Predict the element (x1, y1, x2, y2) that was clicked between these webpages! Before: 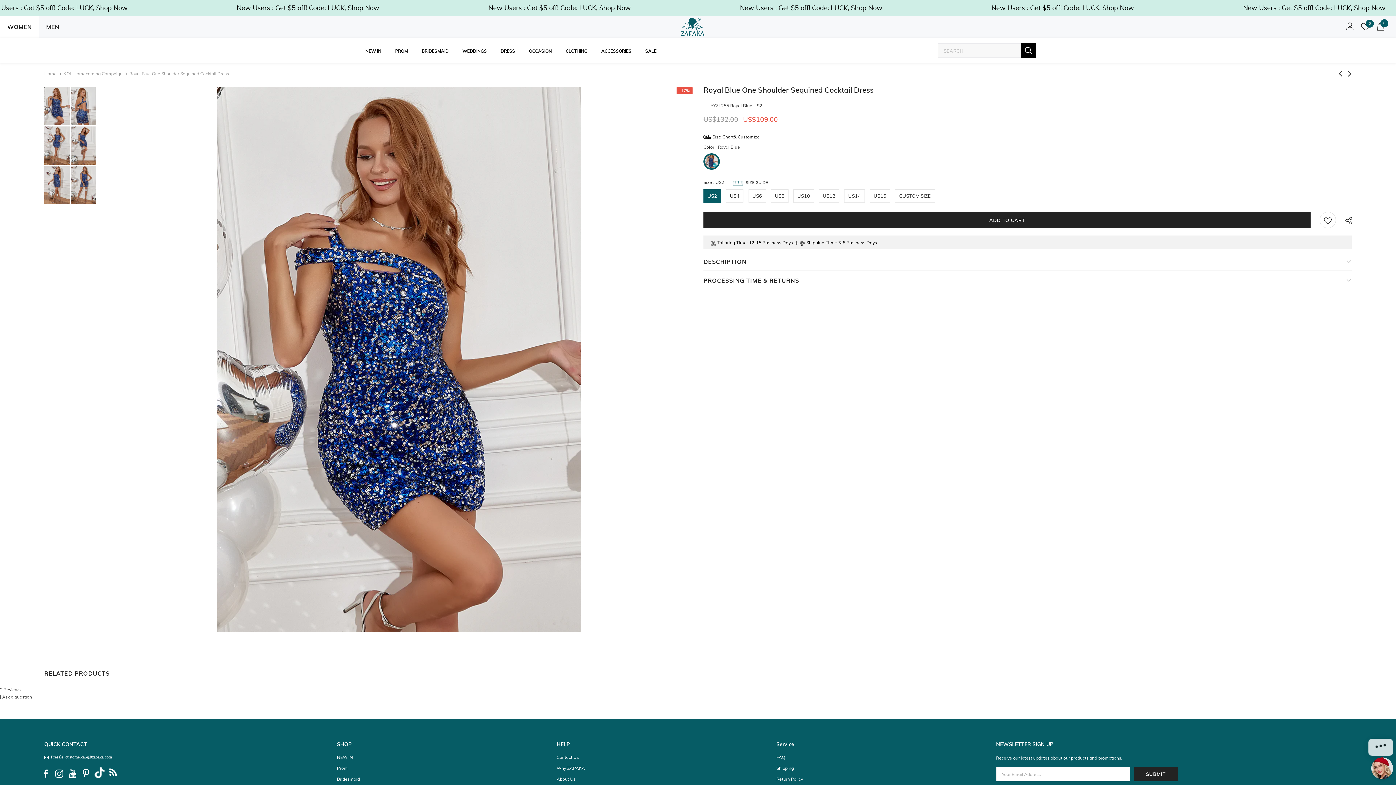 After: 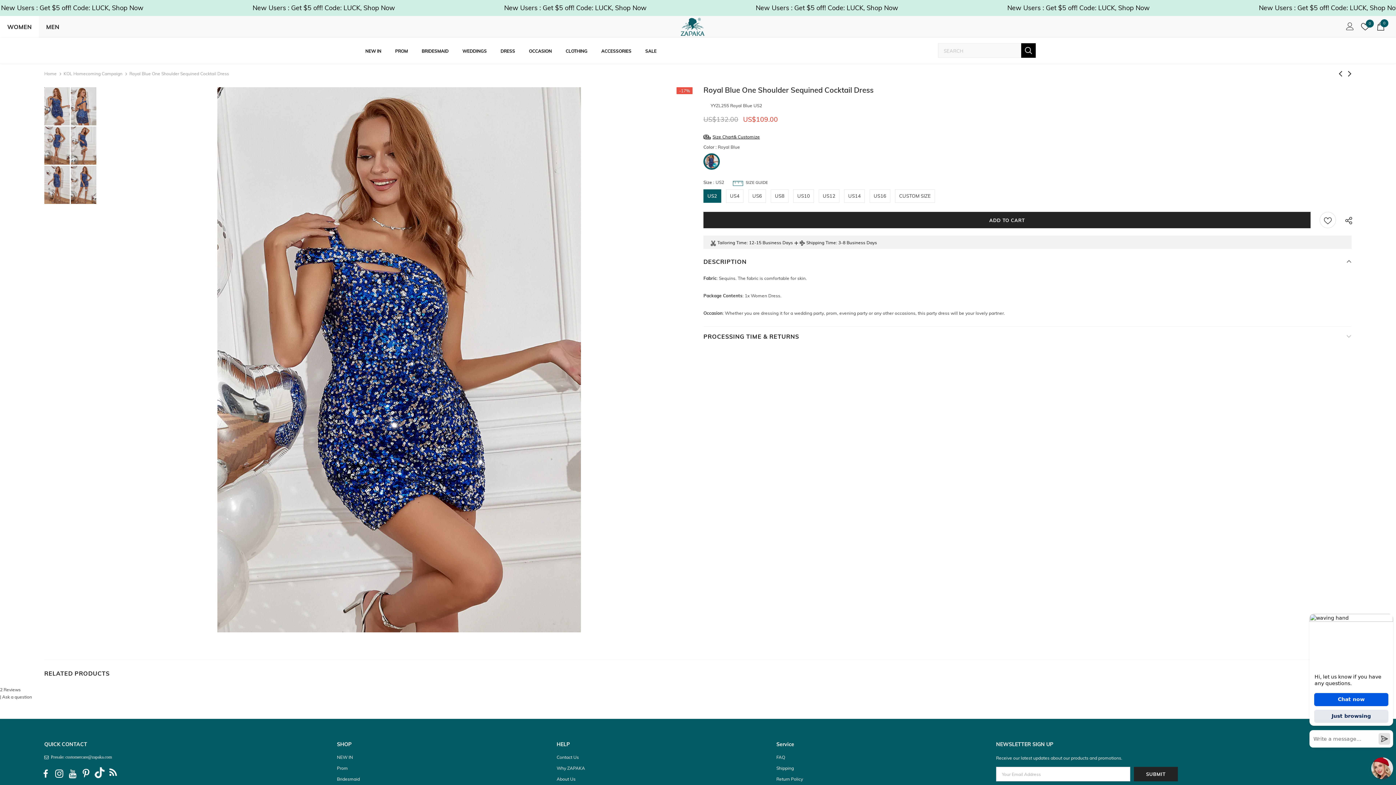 Action: label: DESCRIPTION bbox: (703, 239, 1352, 257)